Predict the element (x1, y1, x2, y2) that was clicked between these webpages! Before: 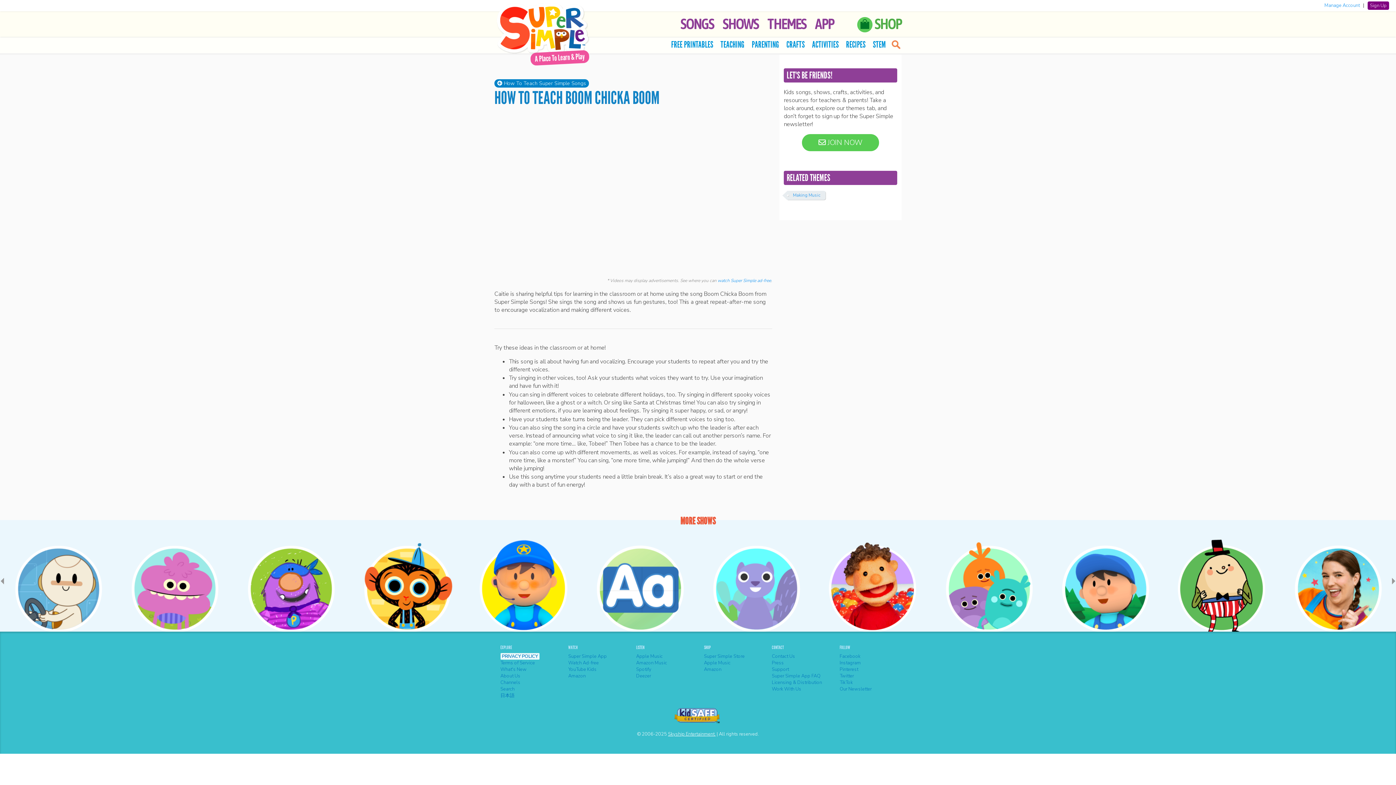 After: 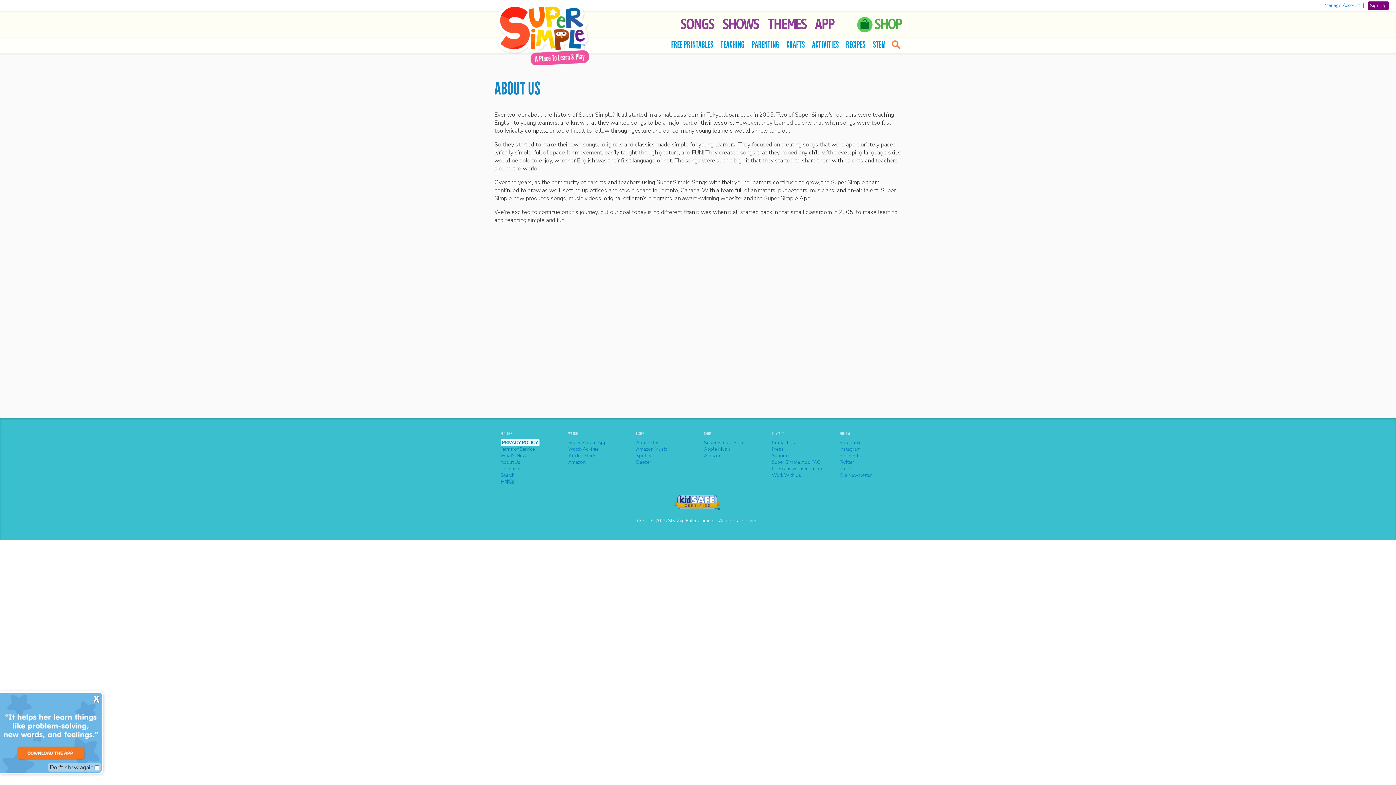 Action: label: About Us bbox: (500, 672, 520, 679)